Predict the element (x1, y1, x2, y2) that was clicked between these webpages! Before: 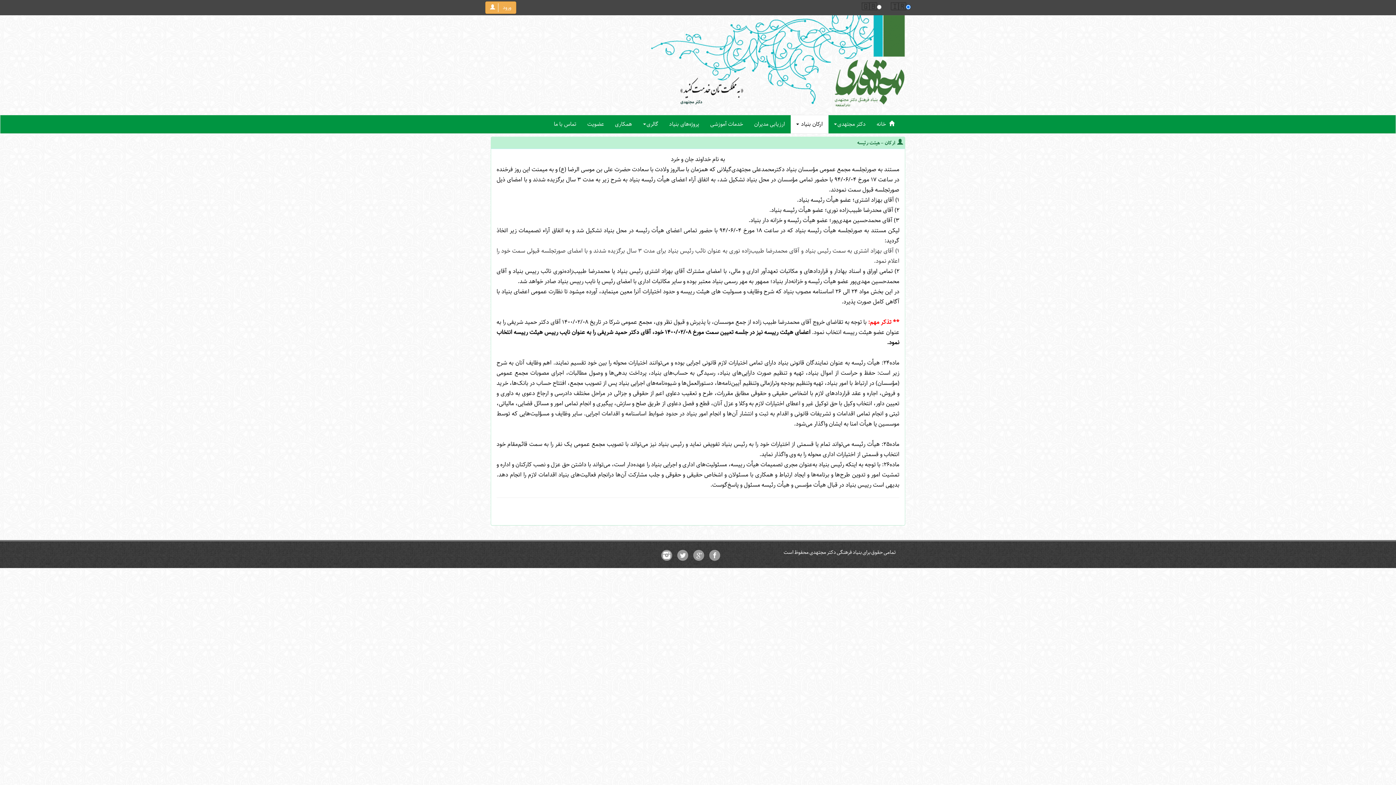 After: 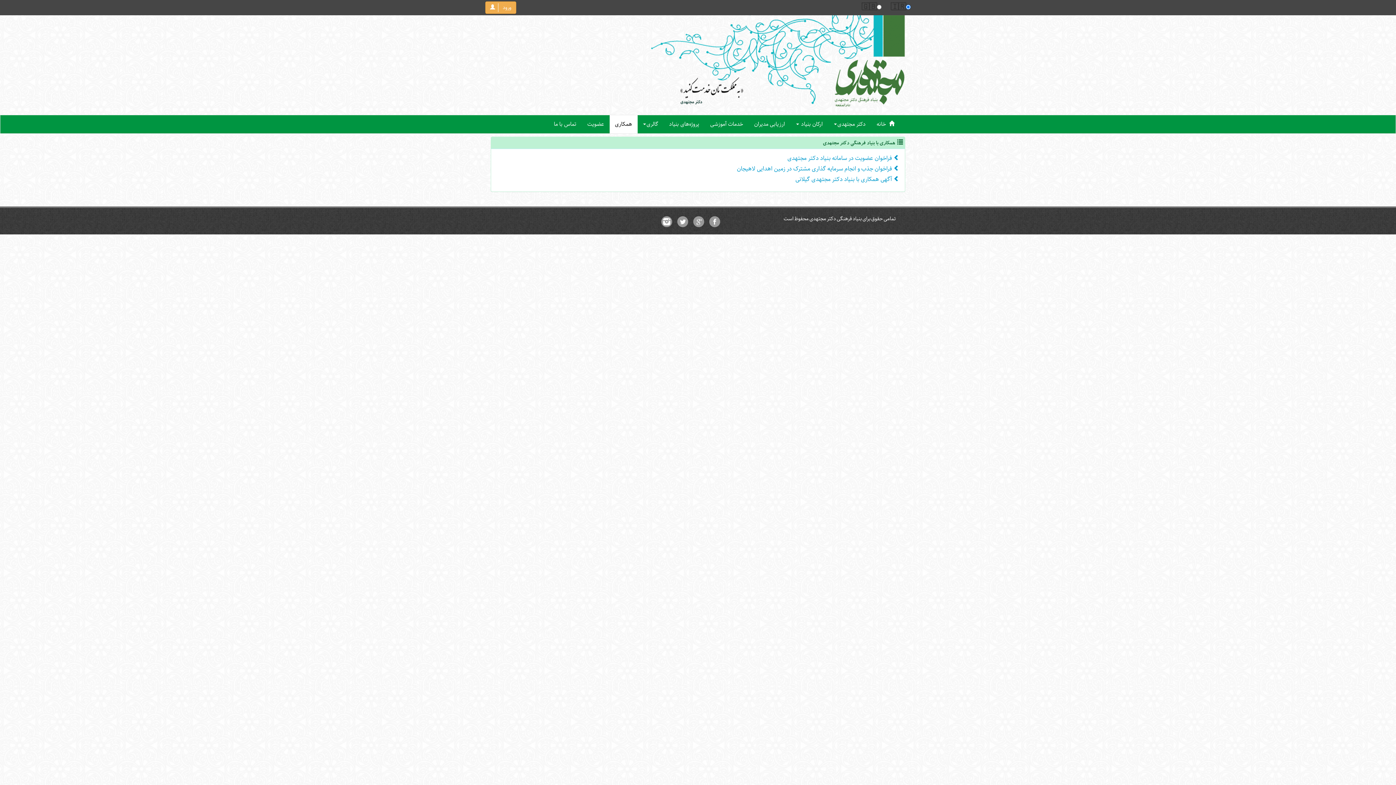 Action: label: همکاری bbox: (609, 115, 637, 133)